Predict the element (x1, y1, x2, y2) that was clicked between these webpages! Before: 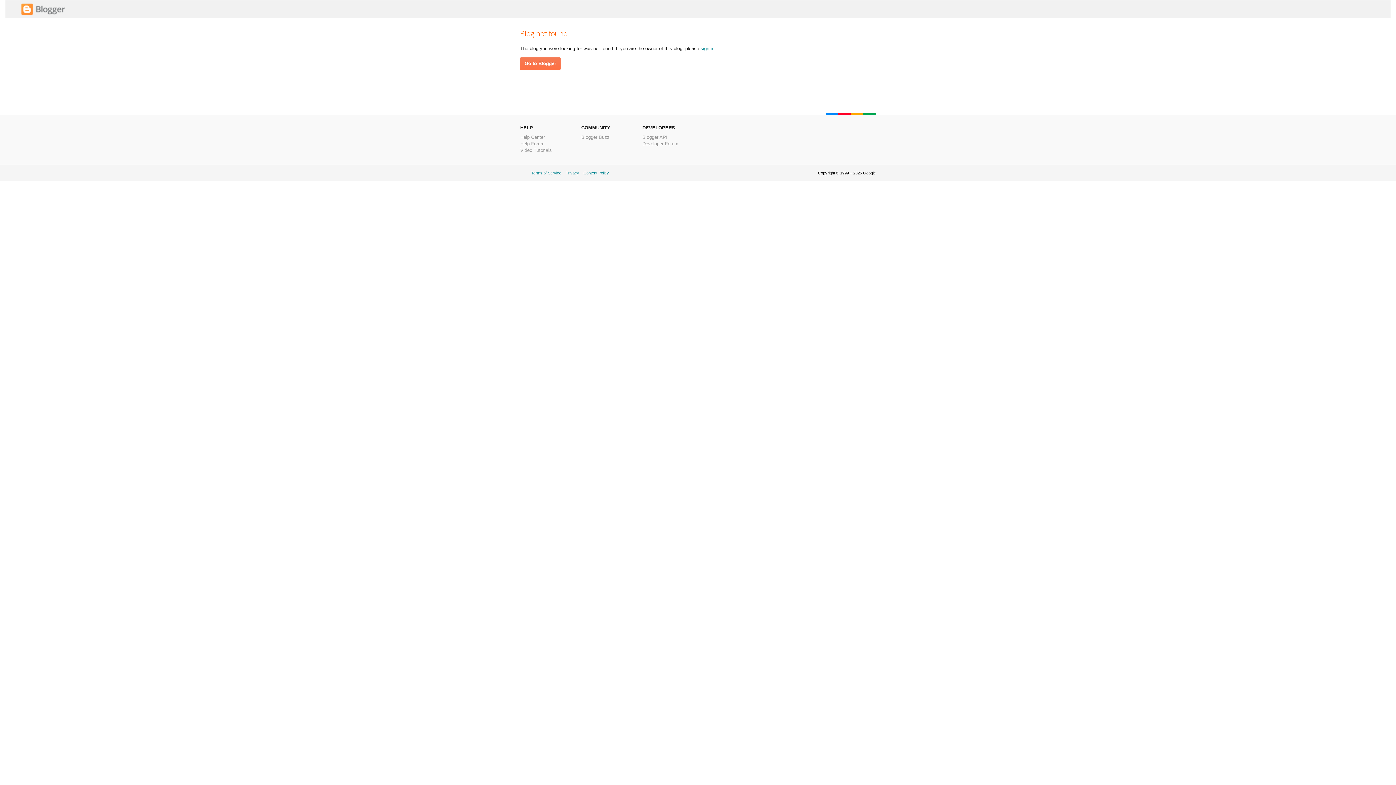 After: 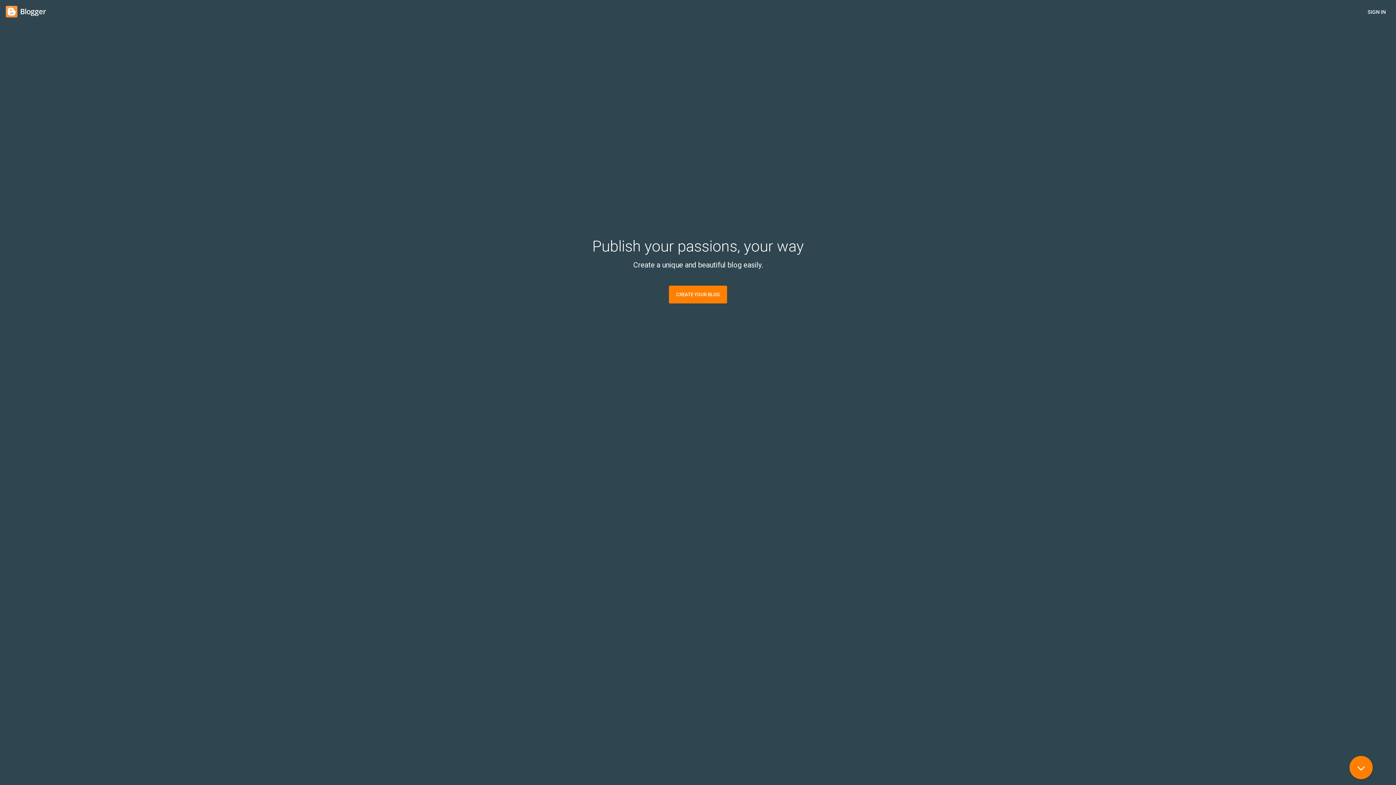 Action: bbox: (700, 45, 714, 51) label: sign in